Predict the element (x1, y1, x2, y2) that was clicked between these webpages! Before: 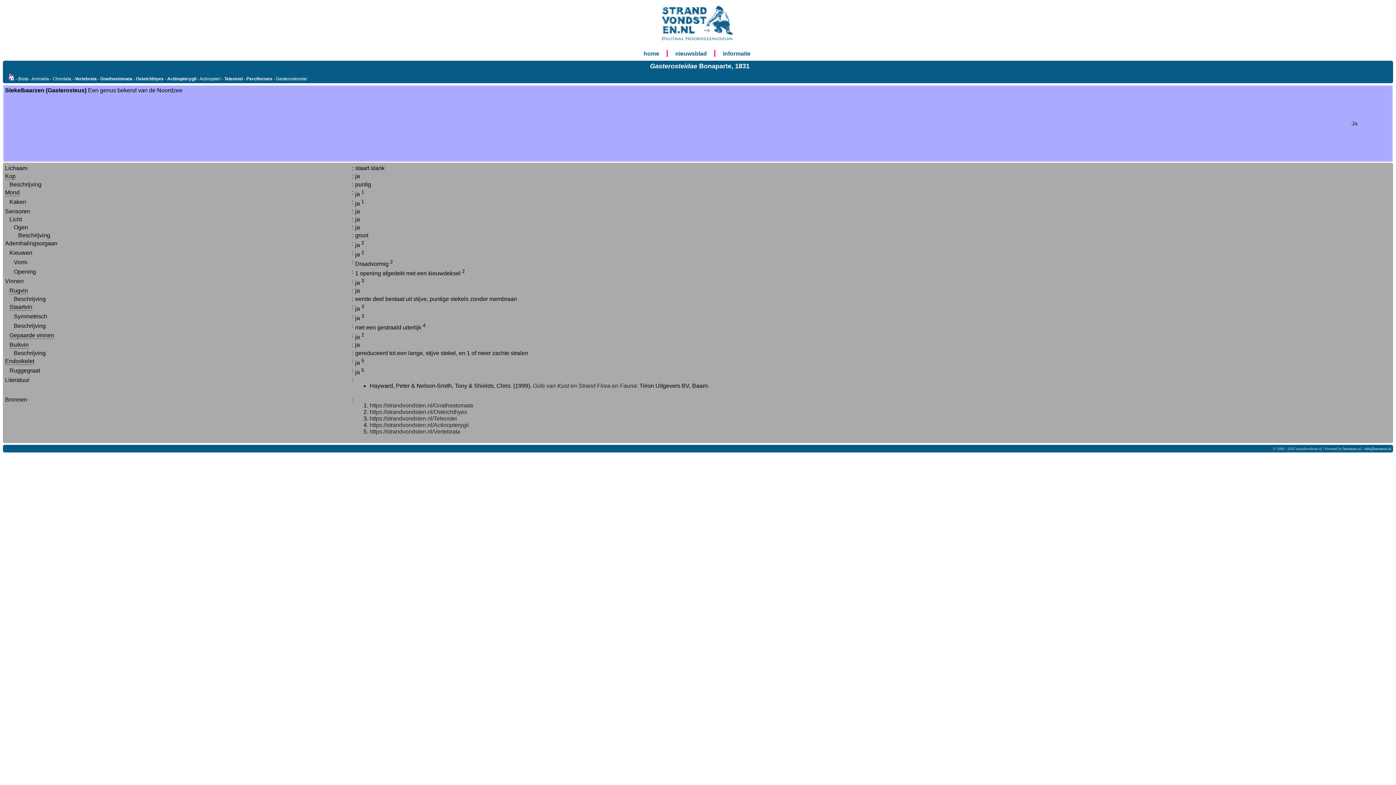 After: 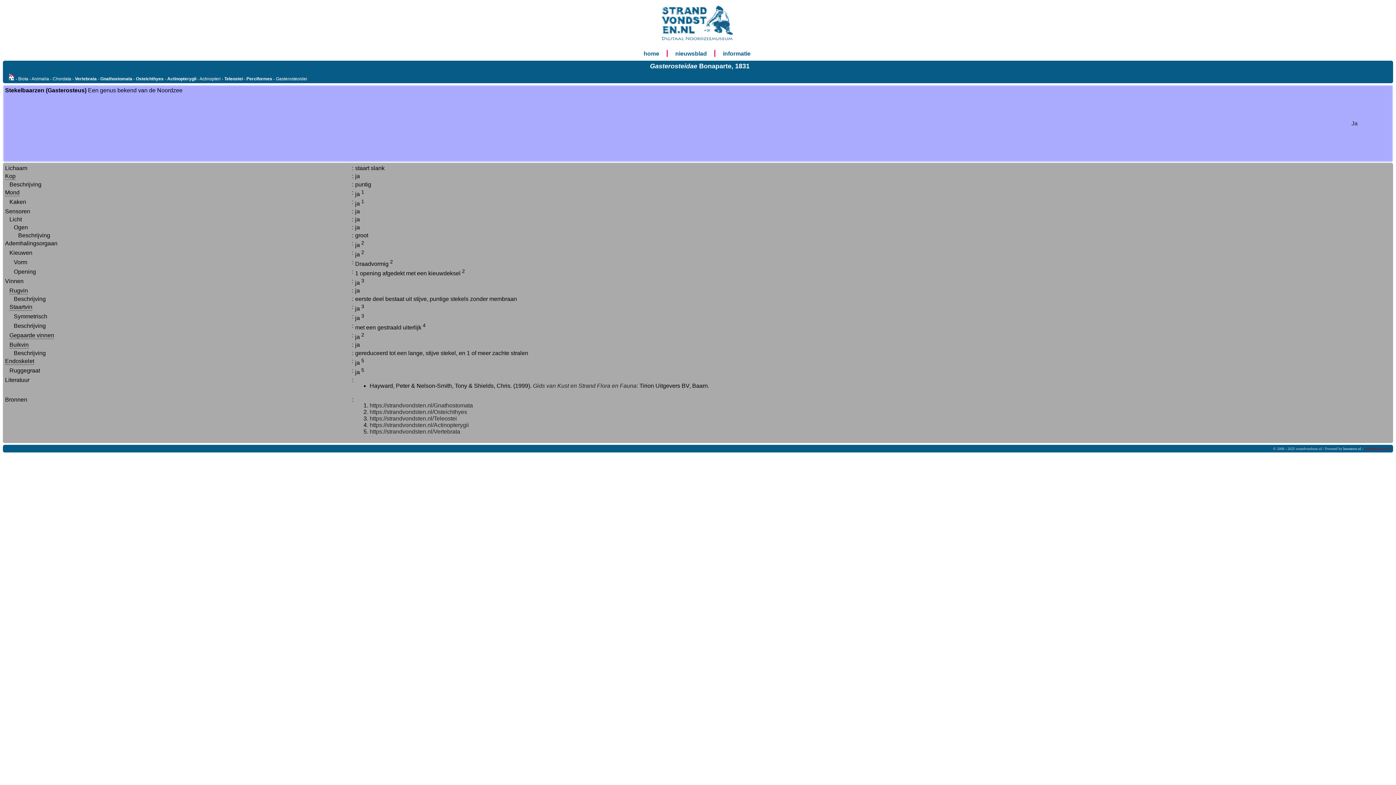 Action: label: info@huwatoco.nl bbox: (1364, 446, 1391, 450)